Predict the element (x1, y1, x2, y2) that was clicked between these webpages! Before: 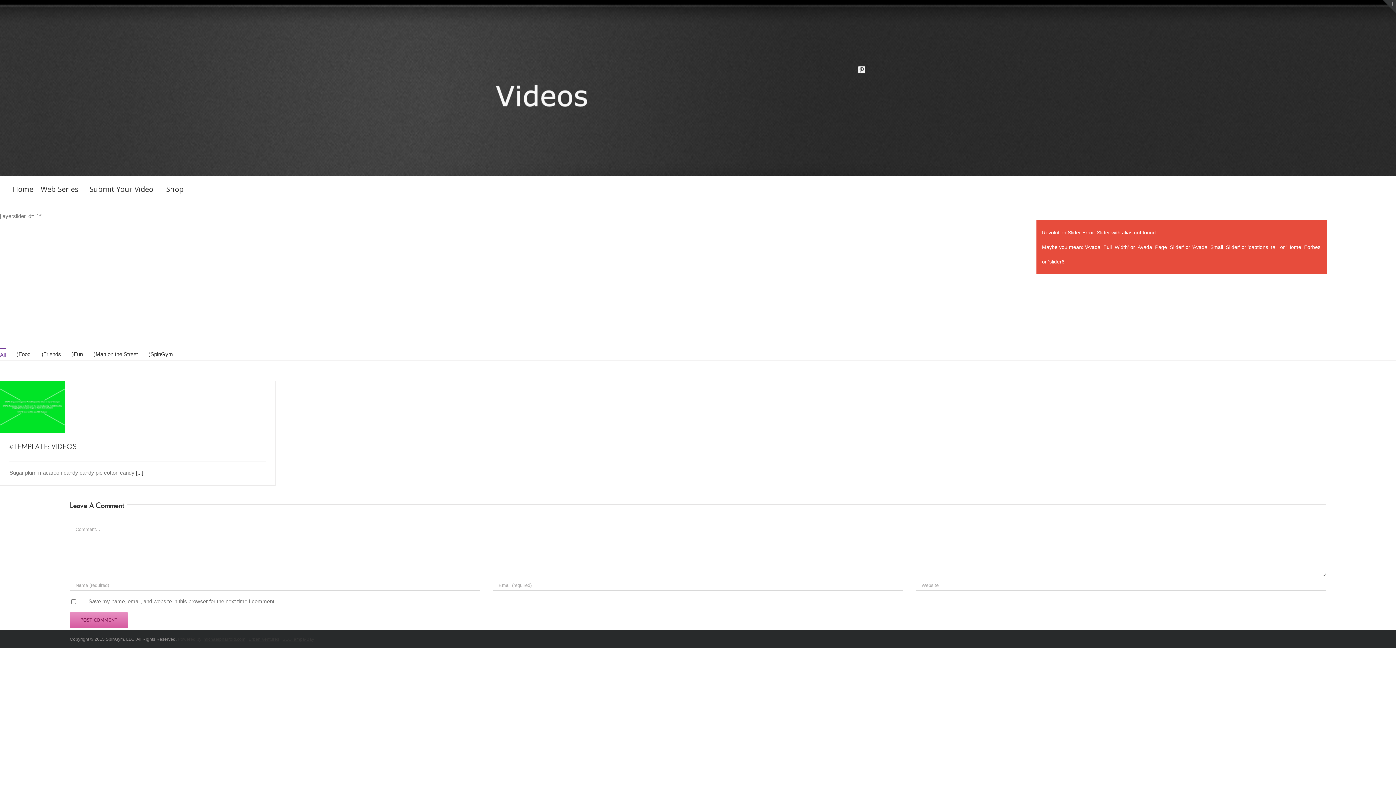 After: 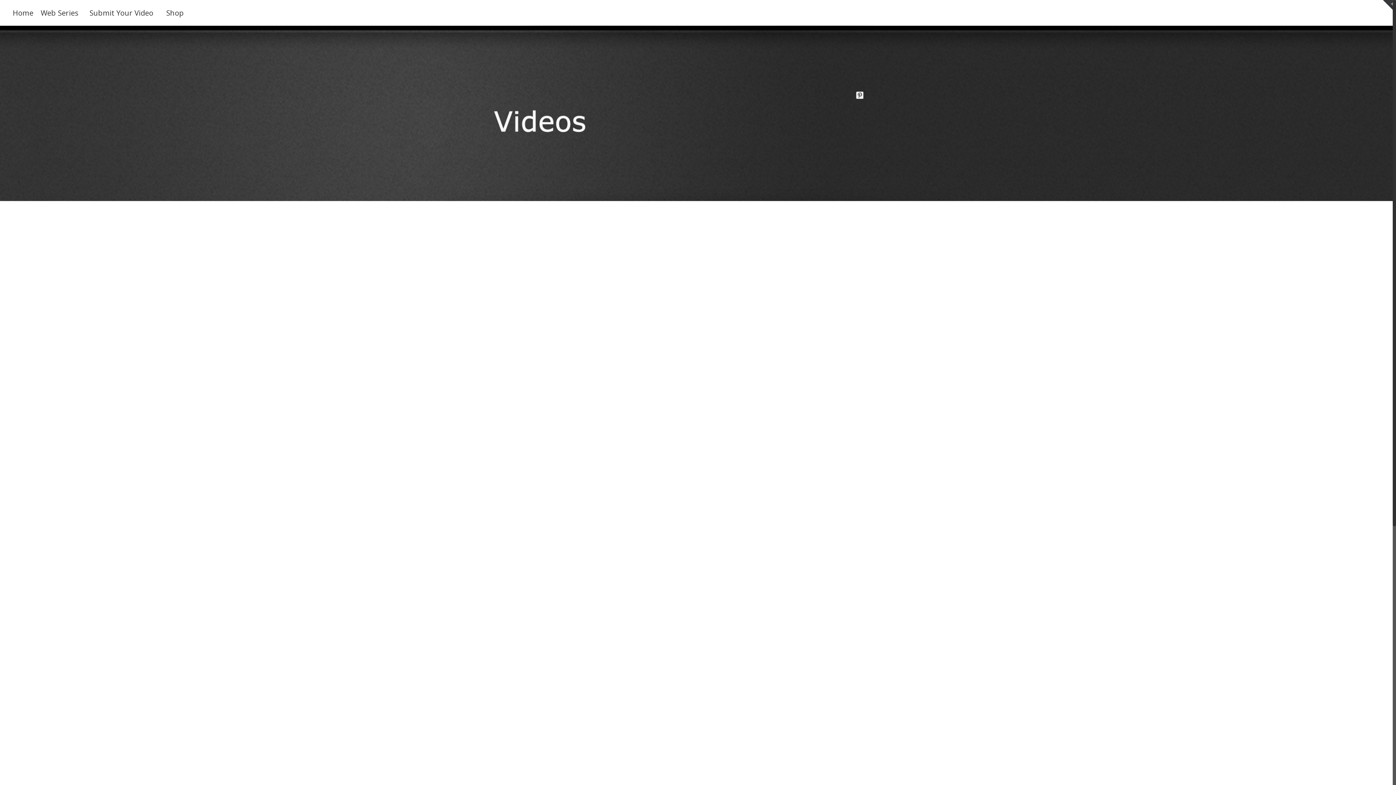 Action: label: [...] bbox: (136, 469, 143, 475)